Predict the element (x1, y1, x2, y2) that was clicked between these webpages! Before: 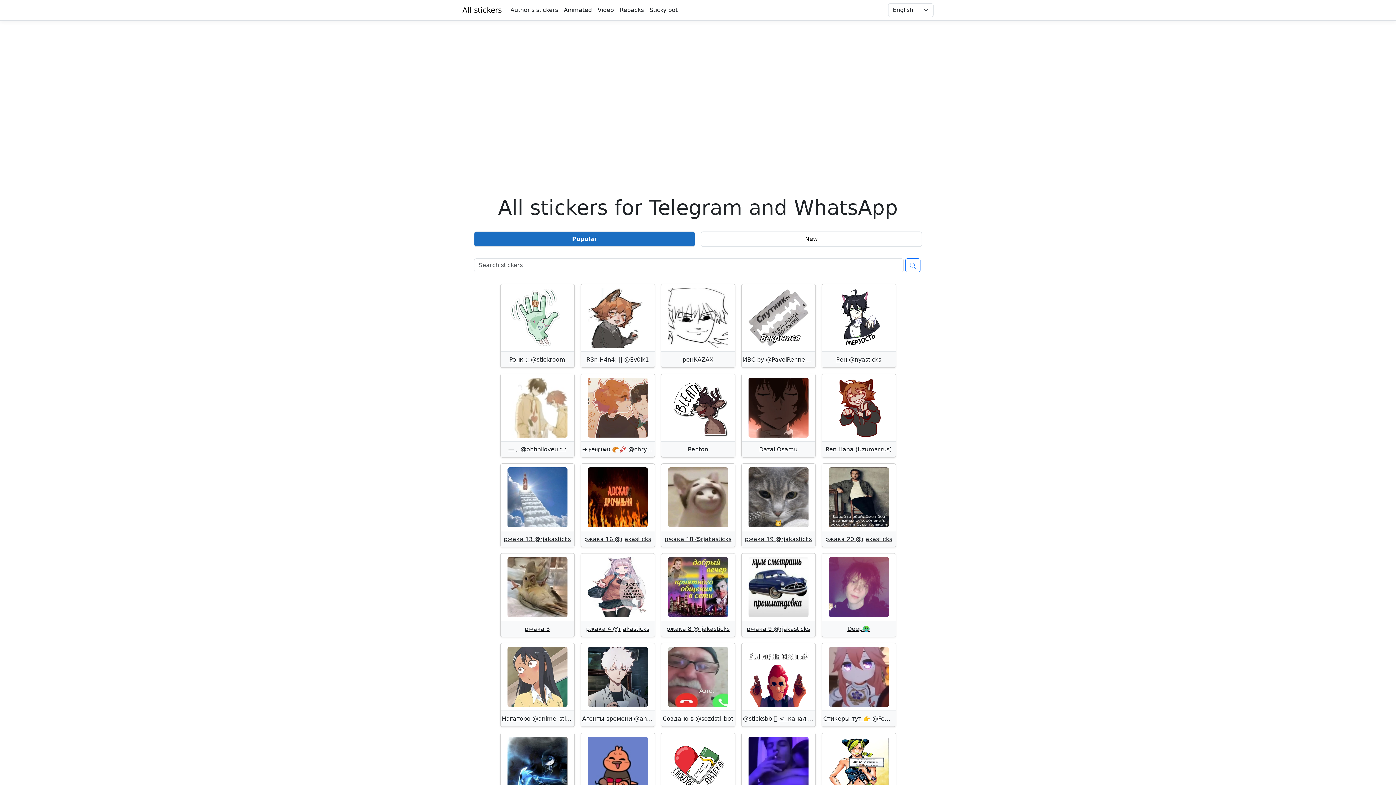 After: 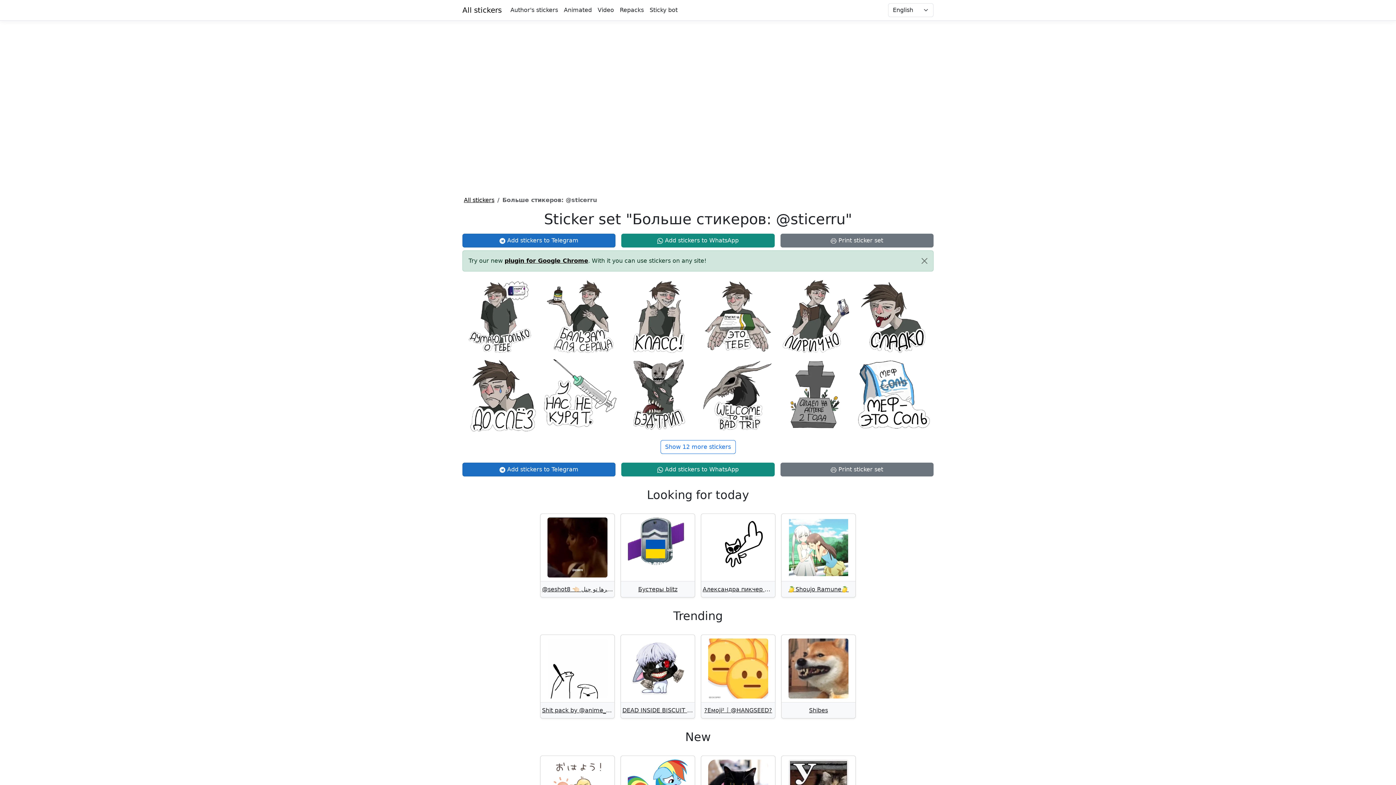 Action: label: Больше стикеров: @sticerru bbox: (660, 733, 735, 817)